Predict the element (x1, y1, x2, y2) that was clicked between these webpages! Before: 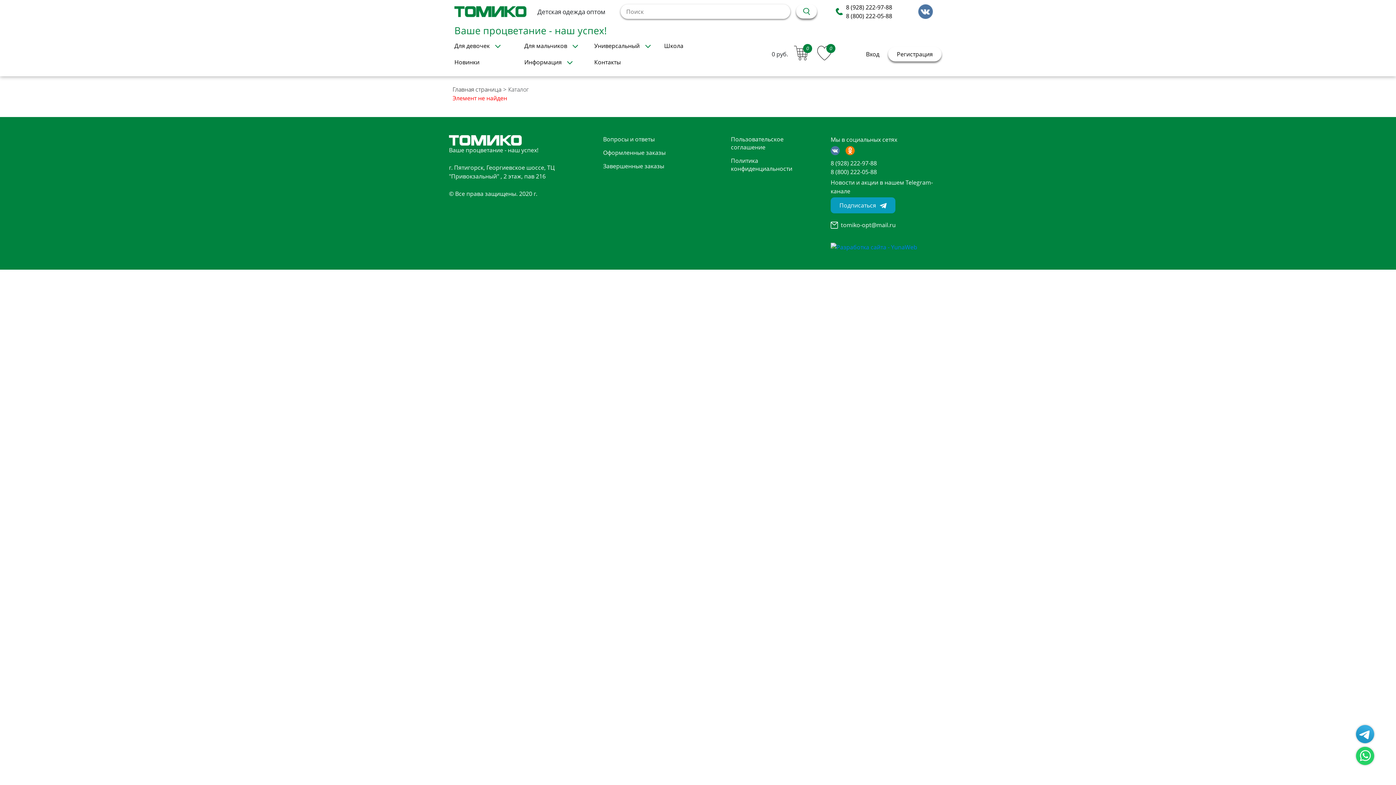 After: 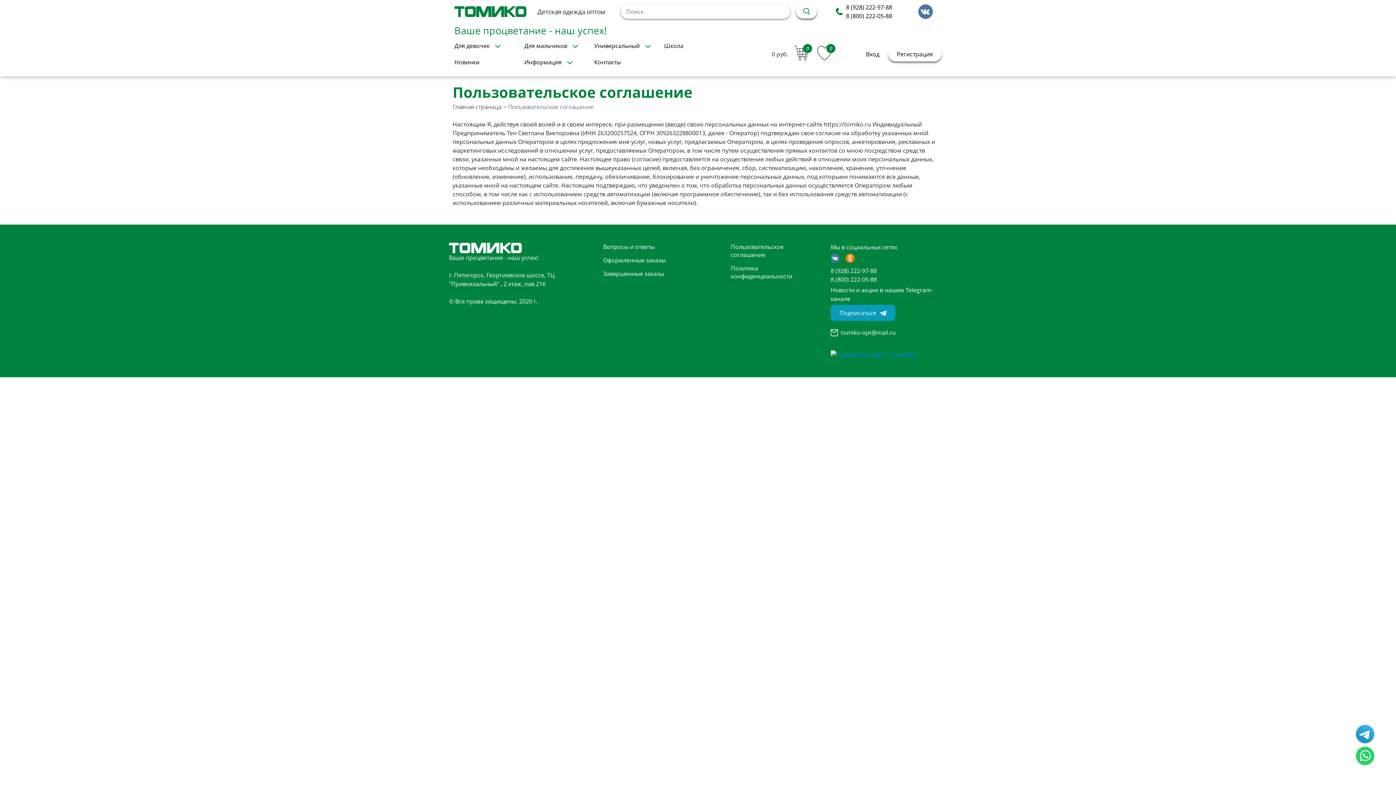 Action: label: Пользовательское
соглашение bbox: (731, 135, 783, 151)